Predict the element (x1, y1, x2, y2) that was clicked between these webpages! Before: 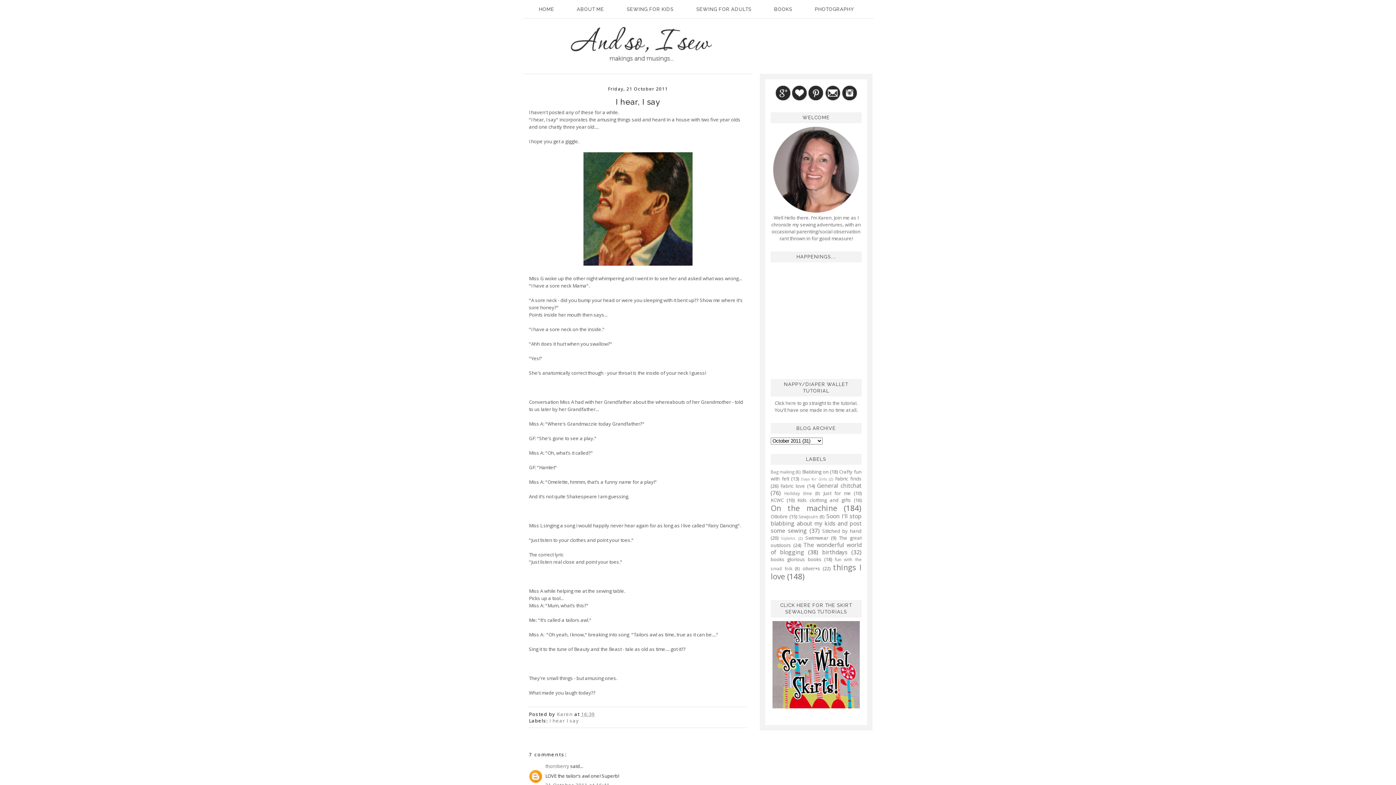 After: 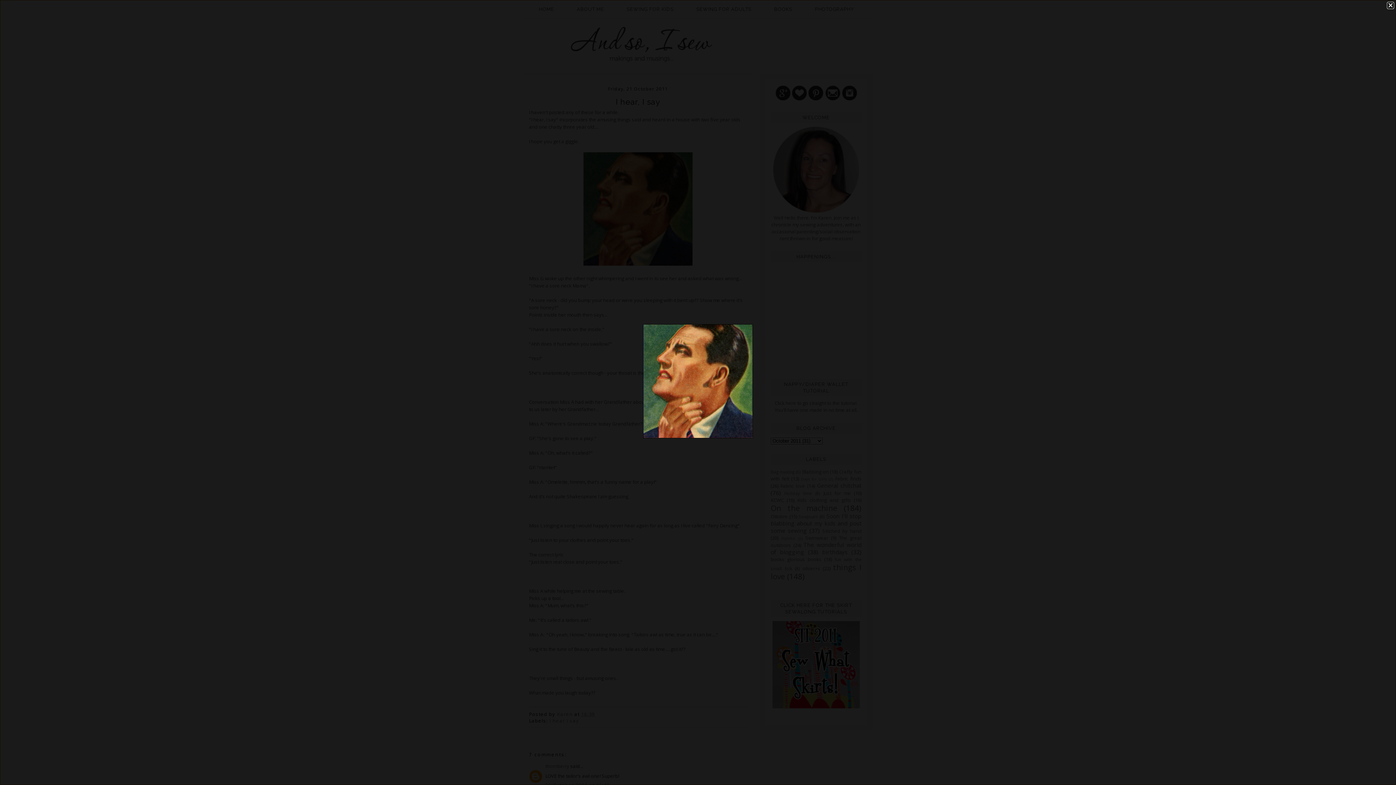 Action: bbox: (583, 260, 692, 267)